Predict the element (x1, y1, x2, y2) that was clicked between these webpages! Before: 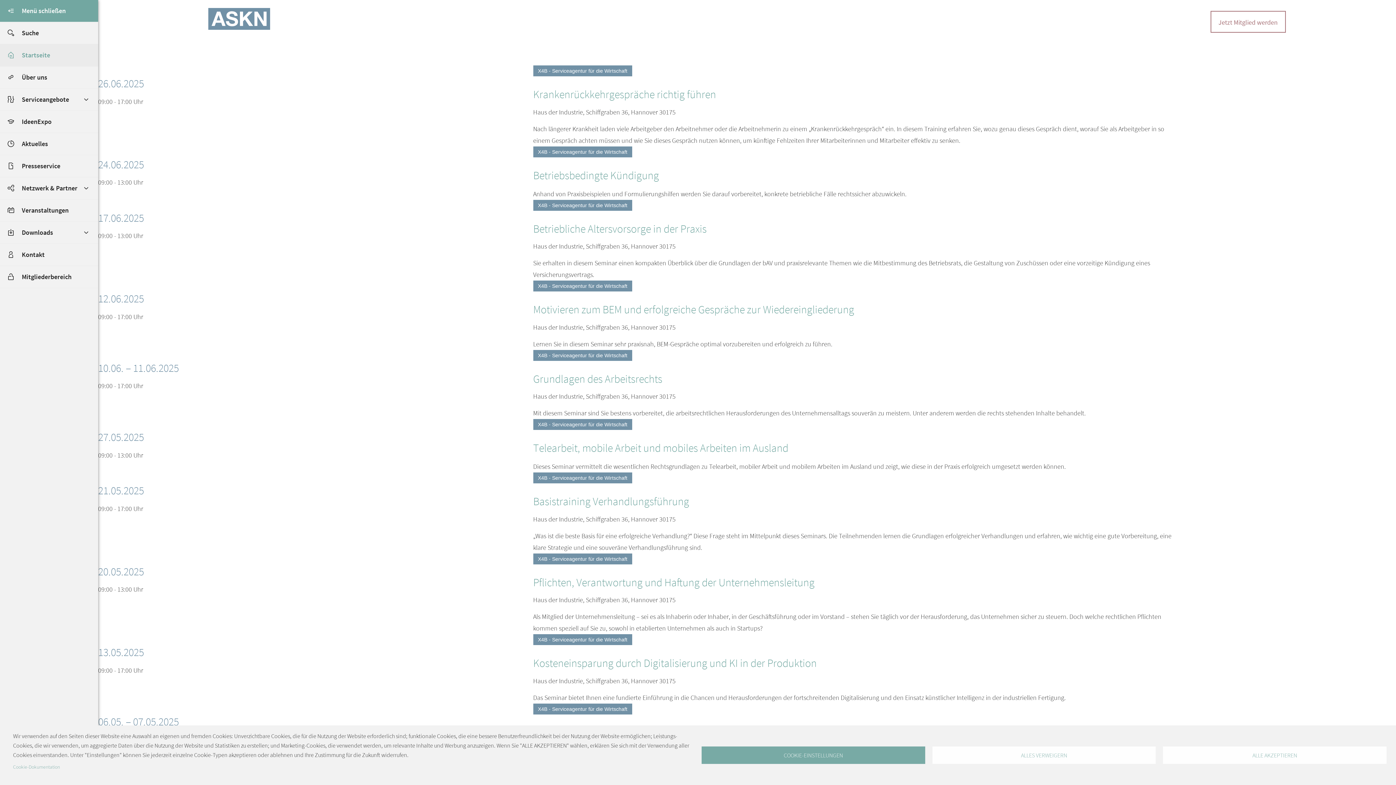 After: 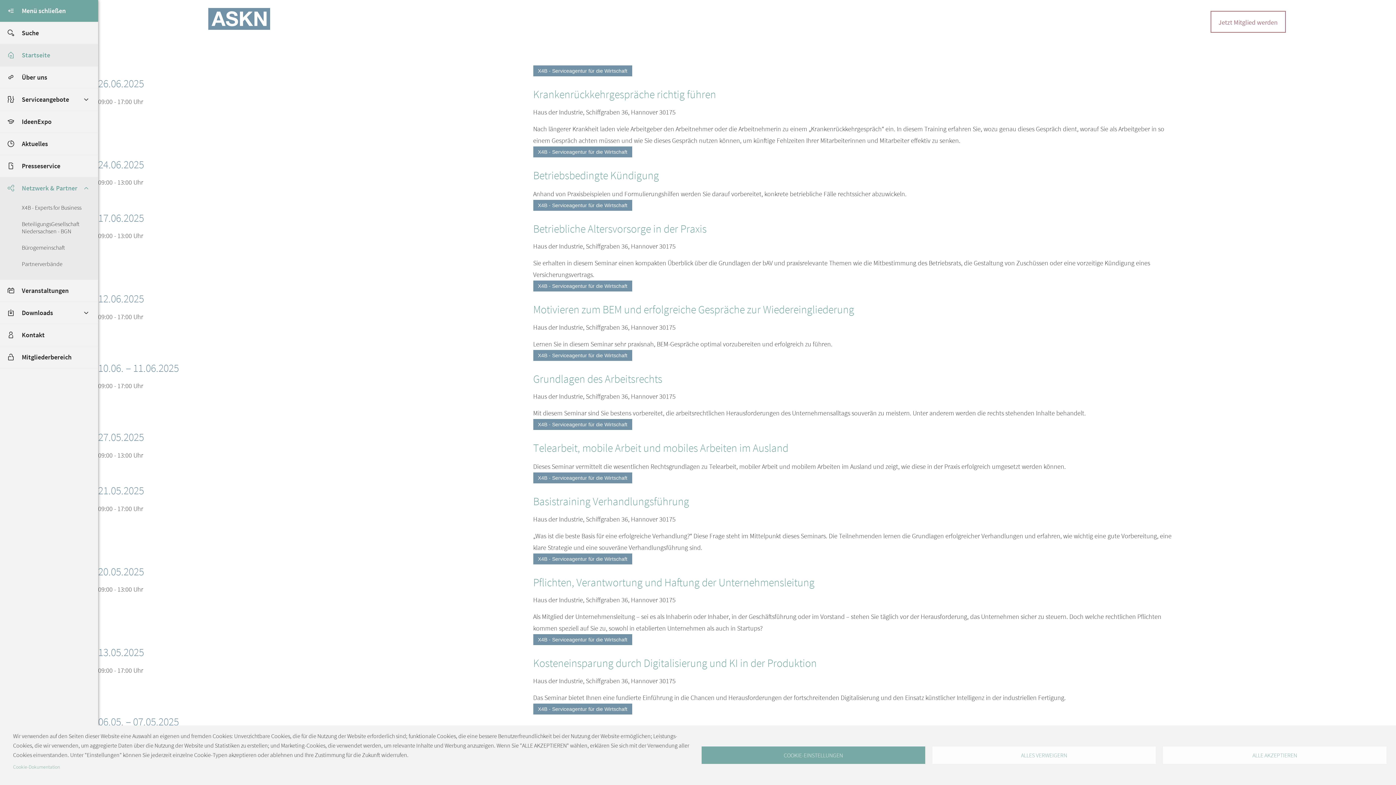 Action: bbox: (0, 177, 98, 199) label: Netzwerk & Partner